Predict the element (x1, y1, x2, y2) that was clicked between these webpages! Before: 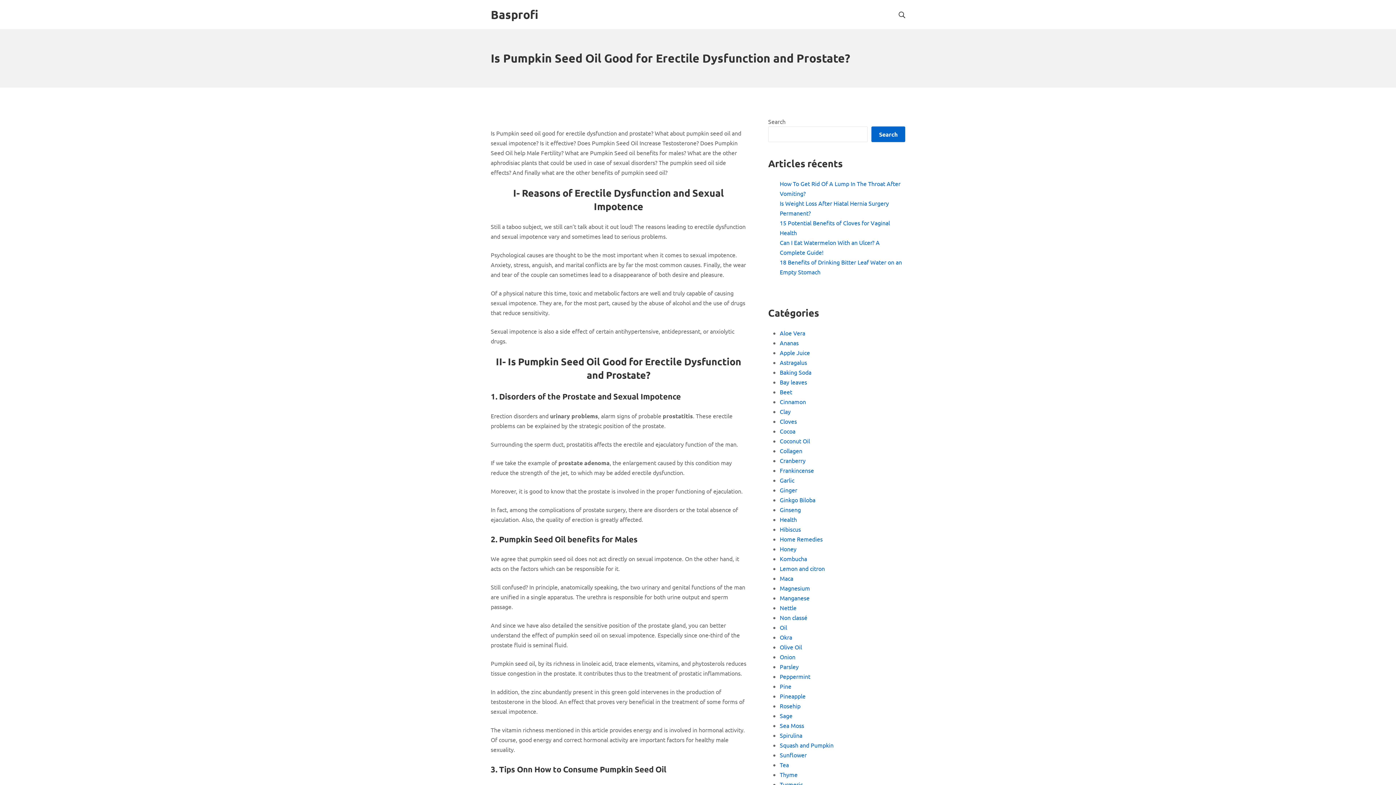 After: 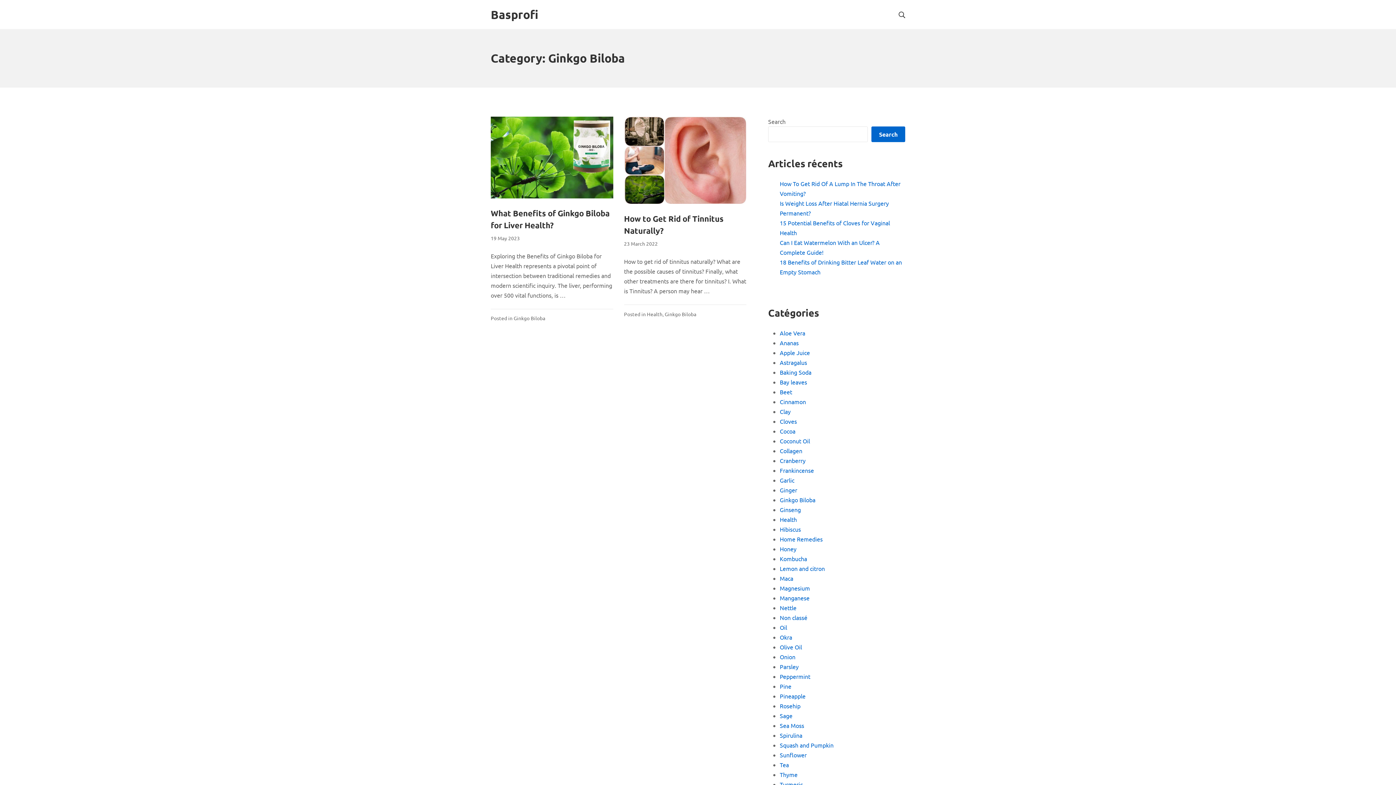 Action: label: Ginkgo Biloba bbox: (780, 496, 815, 503)